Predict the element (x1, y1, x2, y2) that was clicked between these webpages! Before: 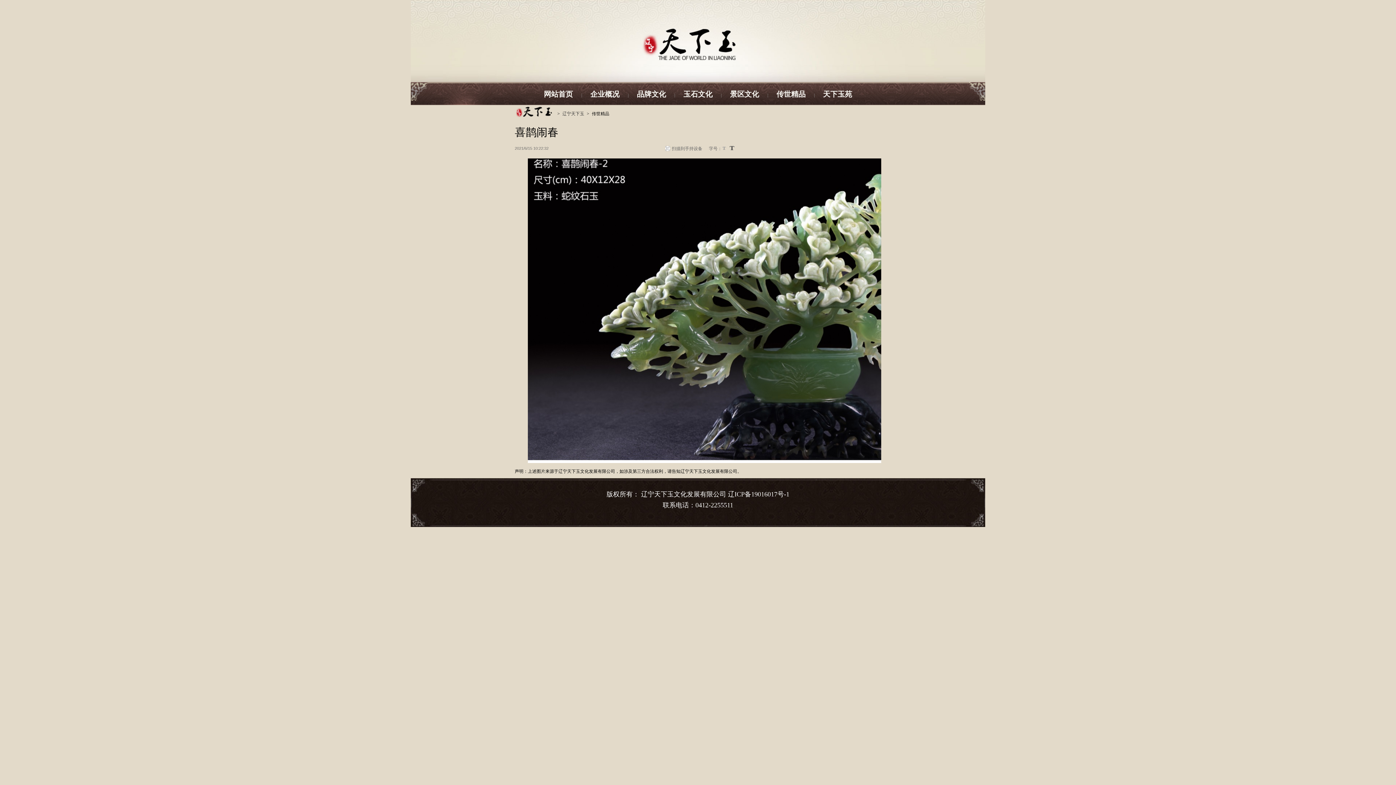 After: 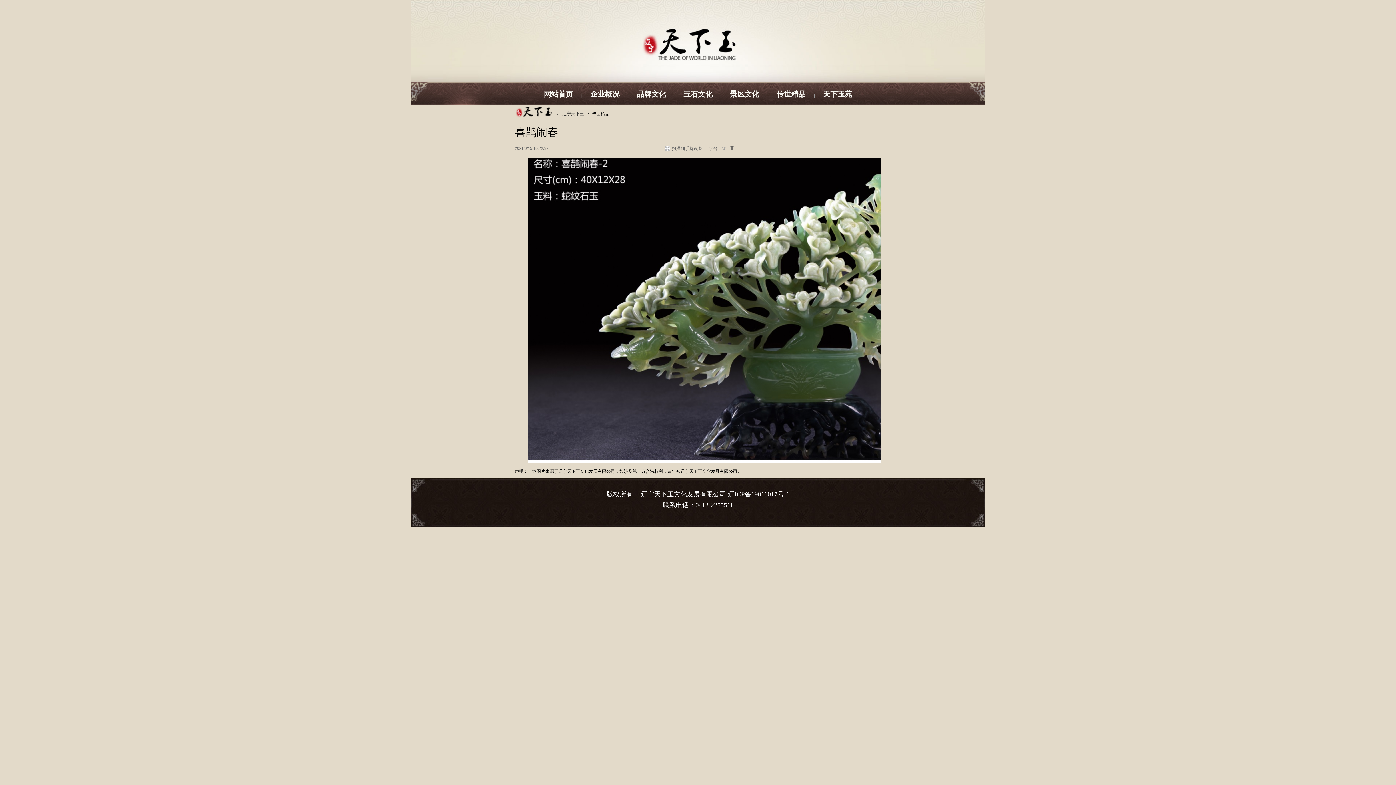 Action: label: 网站首页 bbox: (544, 90, 573, 98)